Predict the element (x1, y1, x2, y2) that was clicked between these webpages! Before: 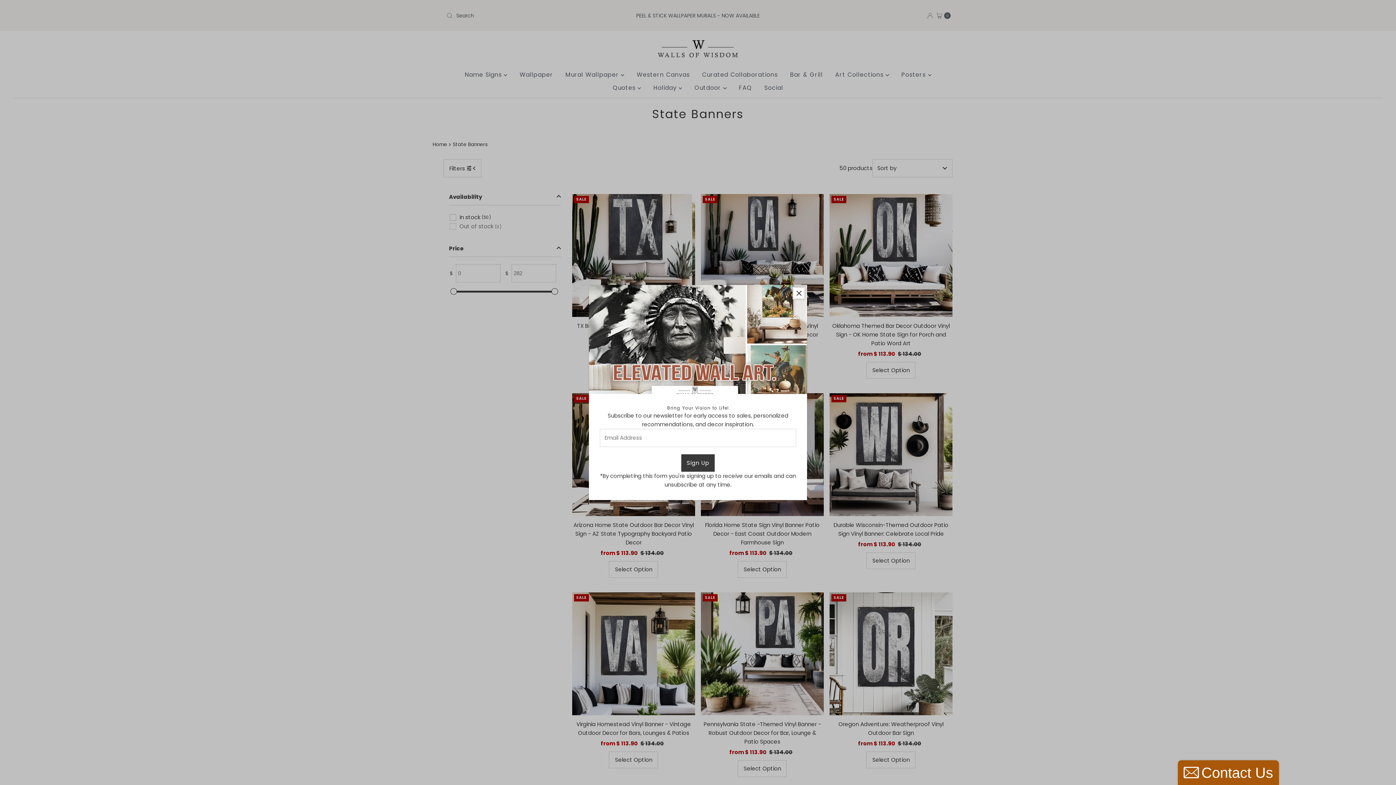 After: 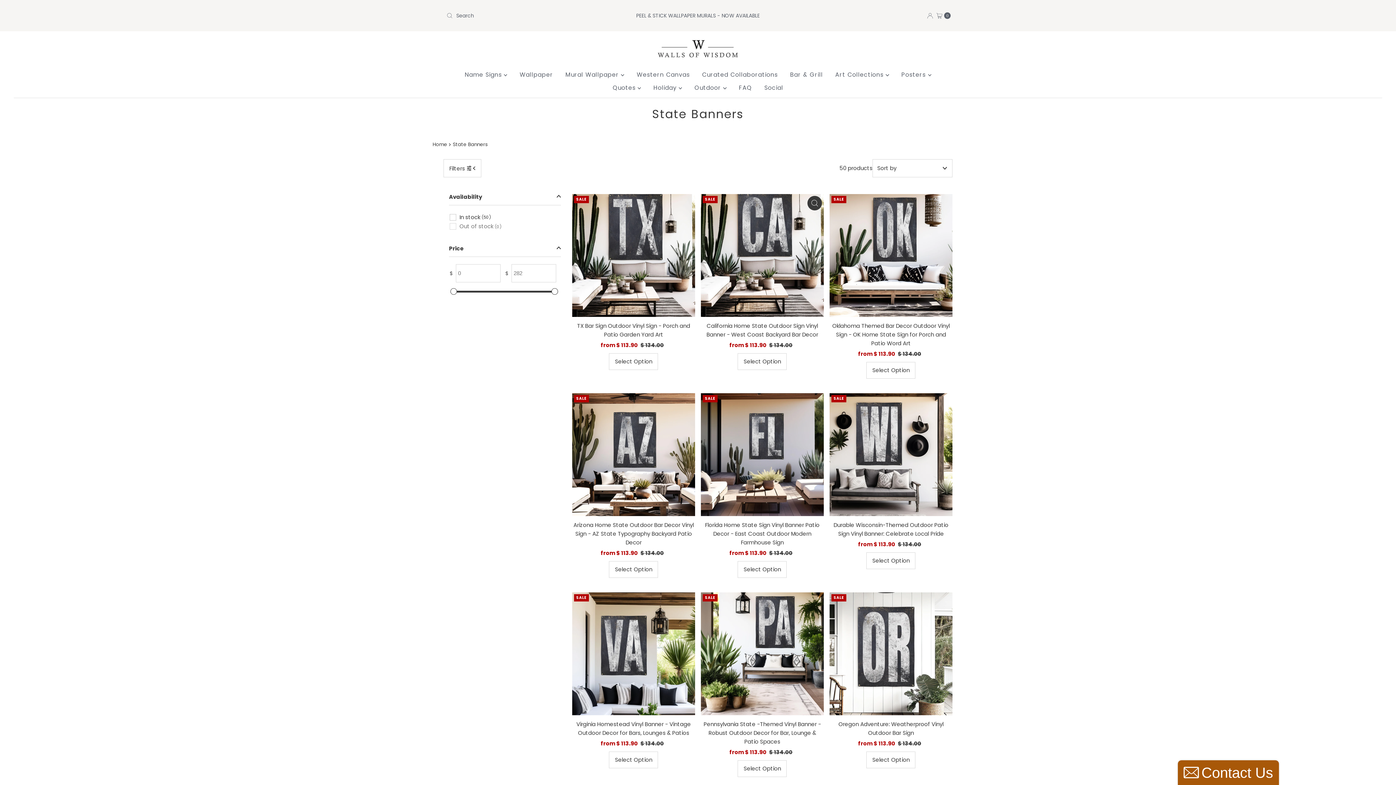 Action: label: Close popup bbox: (792, 286, 805, 299)